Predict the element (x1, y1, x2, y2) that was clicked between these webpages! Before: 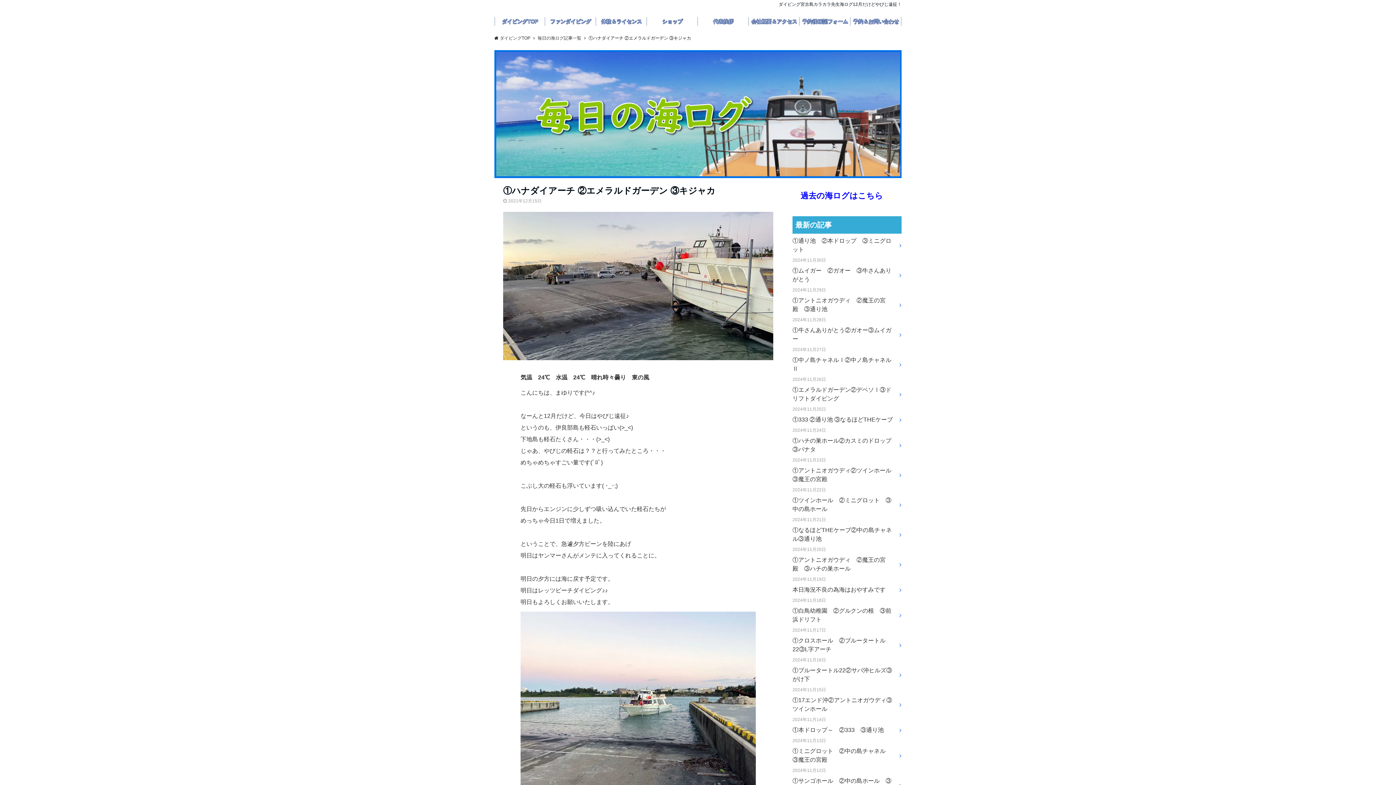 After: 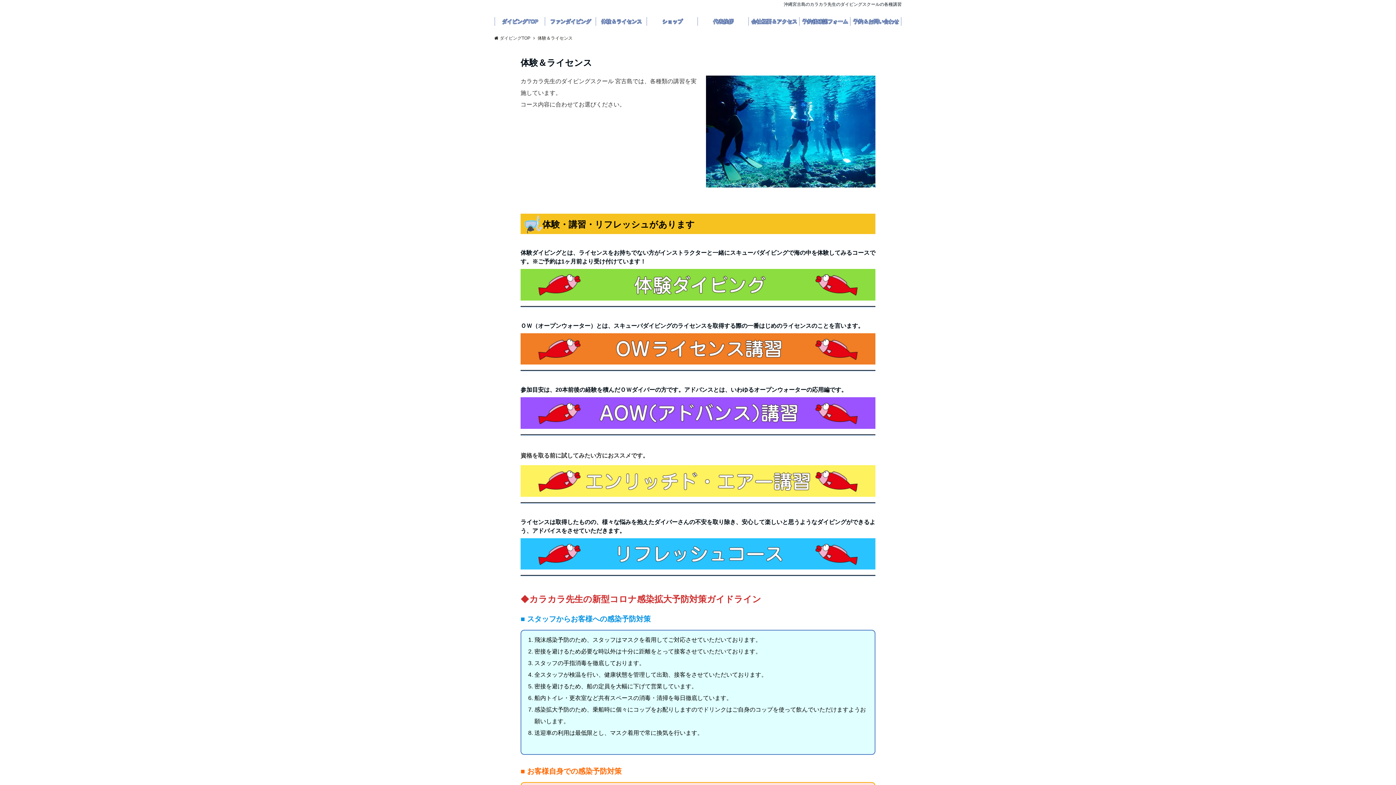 Action: label: 体験＆ライセンス bbox: (596, 12, 647, 30)